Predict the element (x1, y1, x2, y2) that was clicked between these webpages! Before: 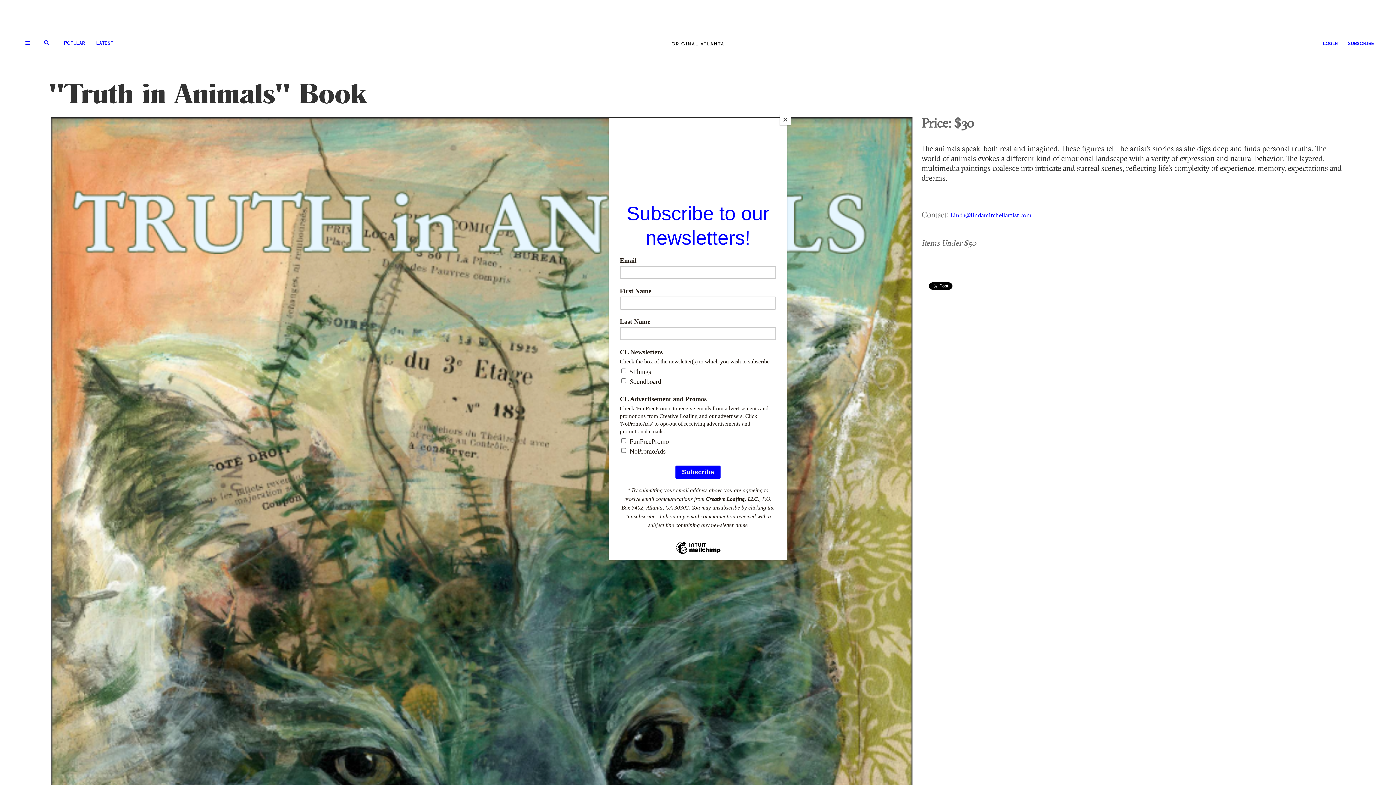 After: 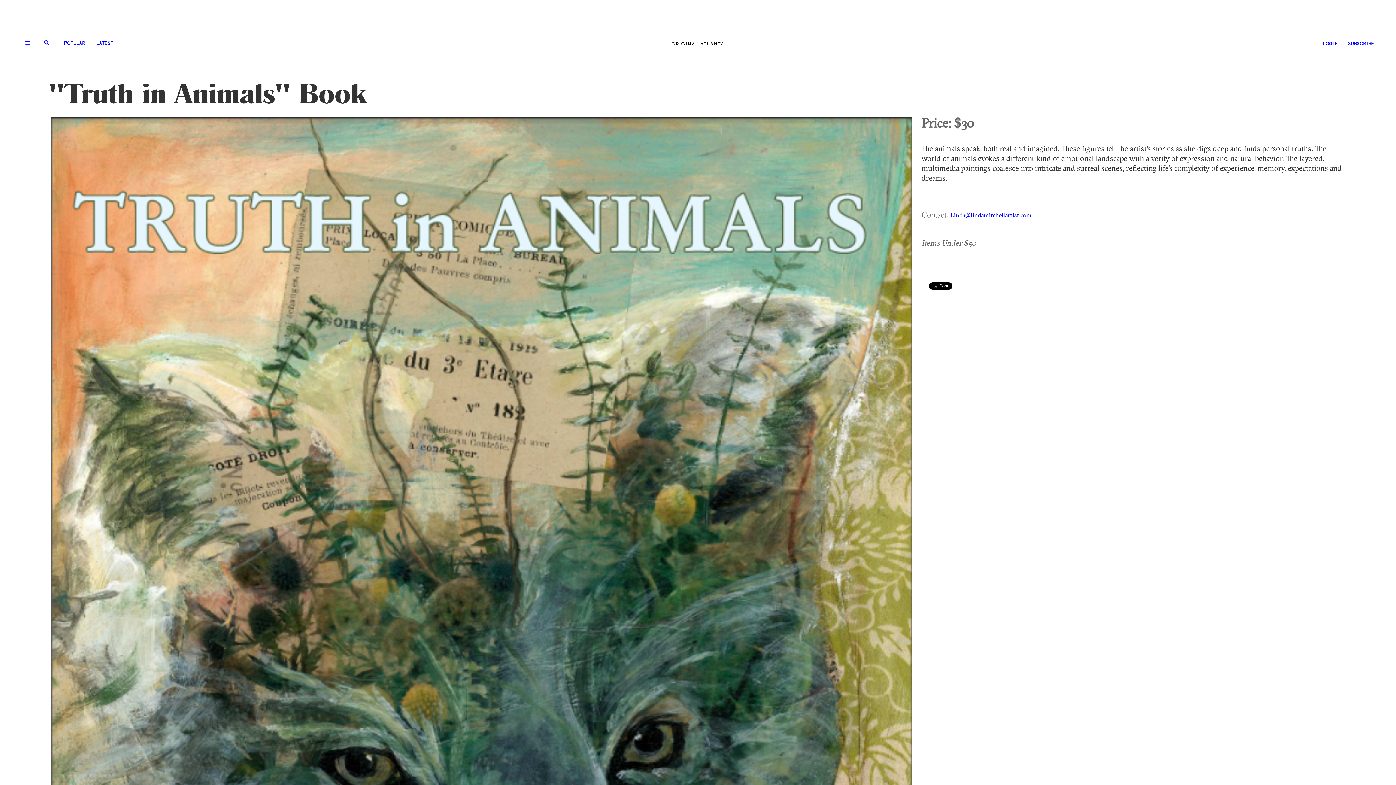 Action: label: Close bbox: (780, 114, 790, 125)